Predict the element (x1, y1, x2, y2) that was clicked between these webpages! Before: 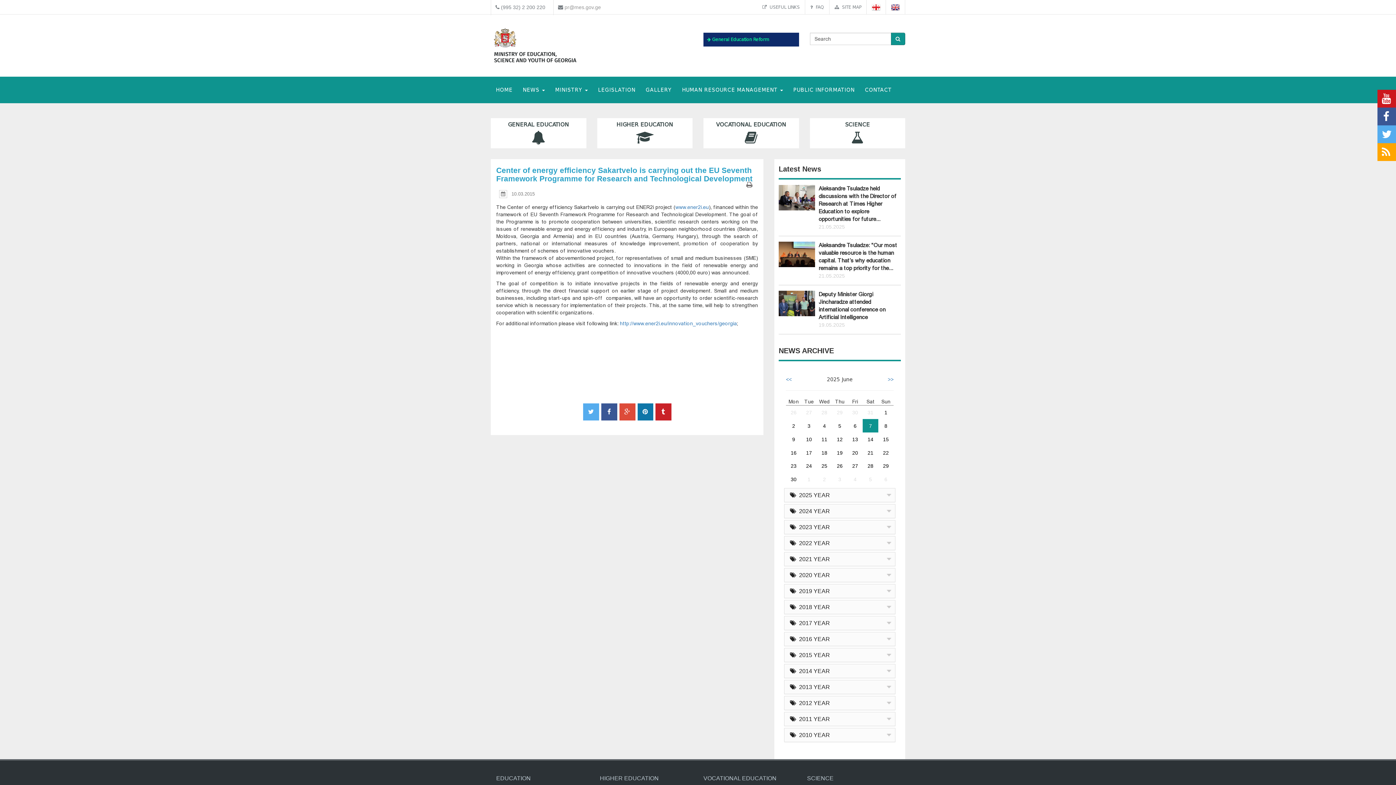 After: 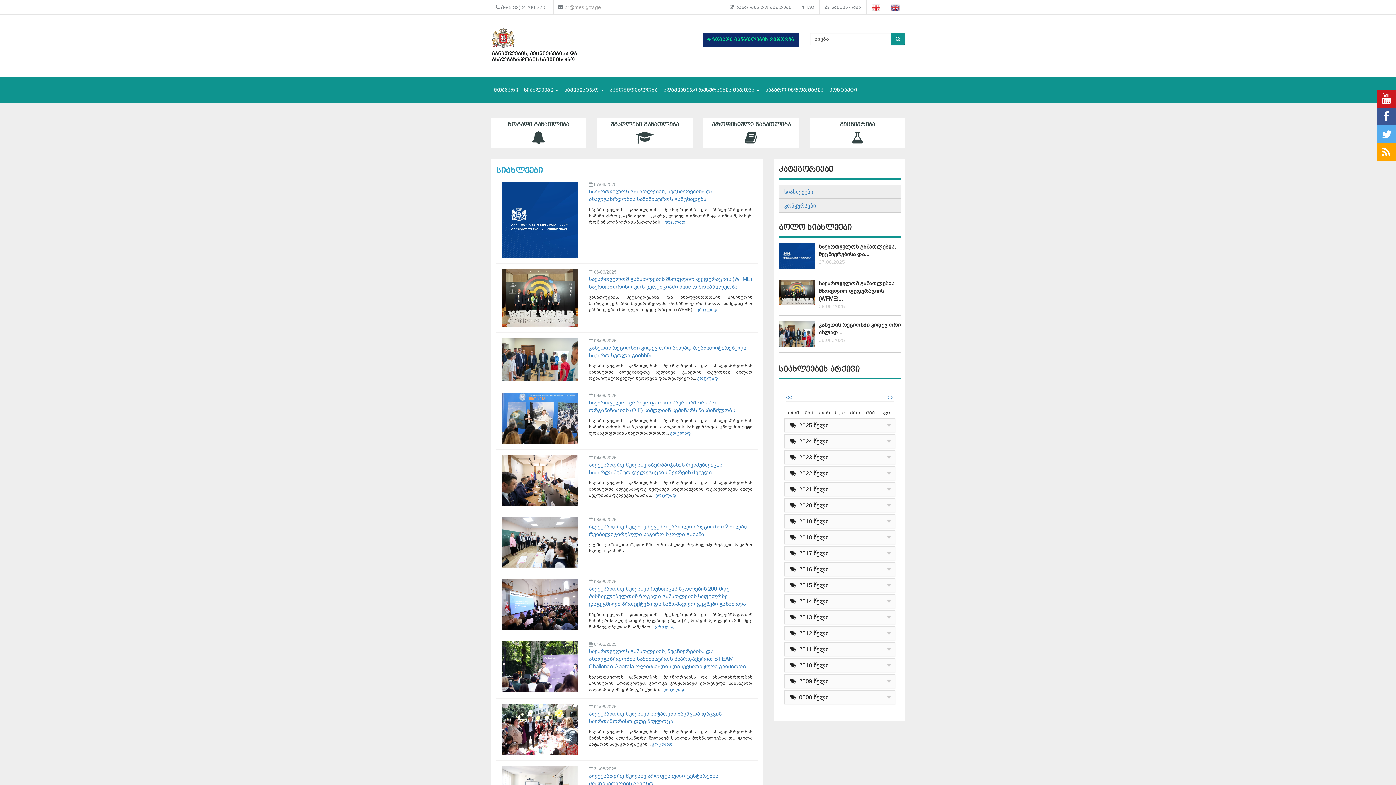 Action: bbox: (863, 419, 878, 432) label: 7